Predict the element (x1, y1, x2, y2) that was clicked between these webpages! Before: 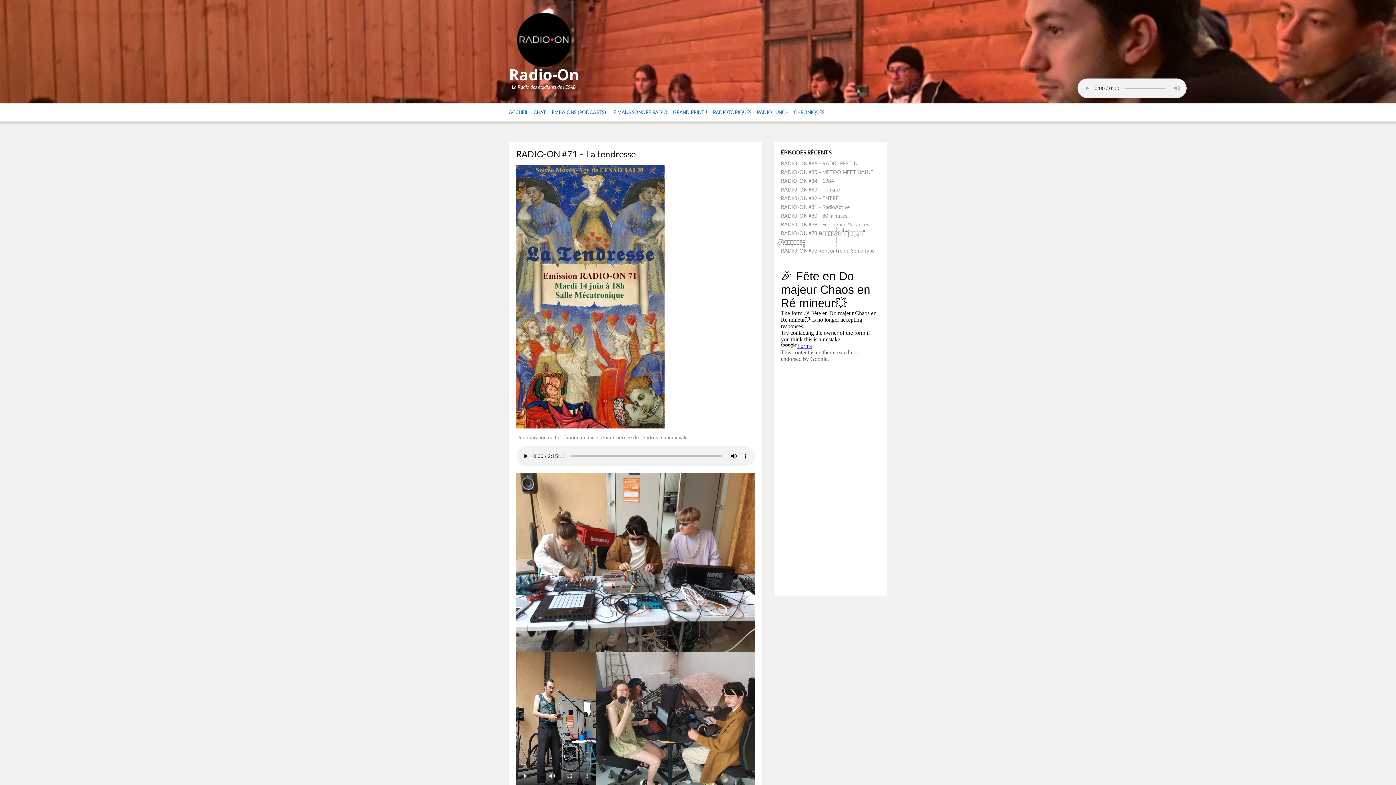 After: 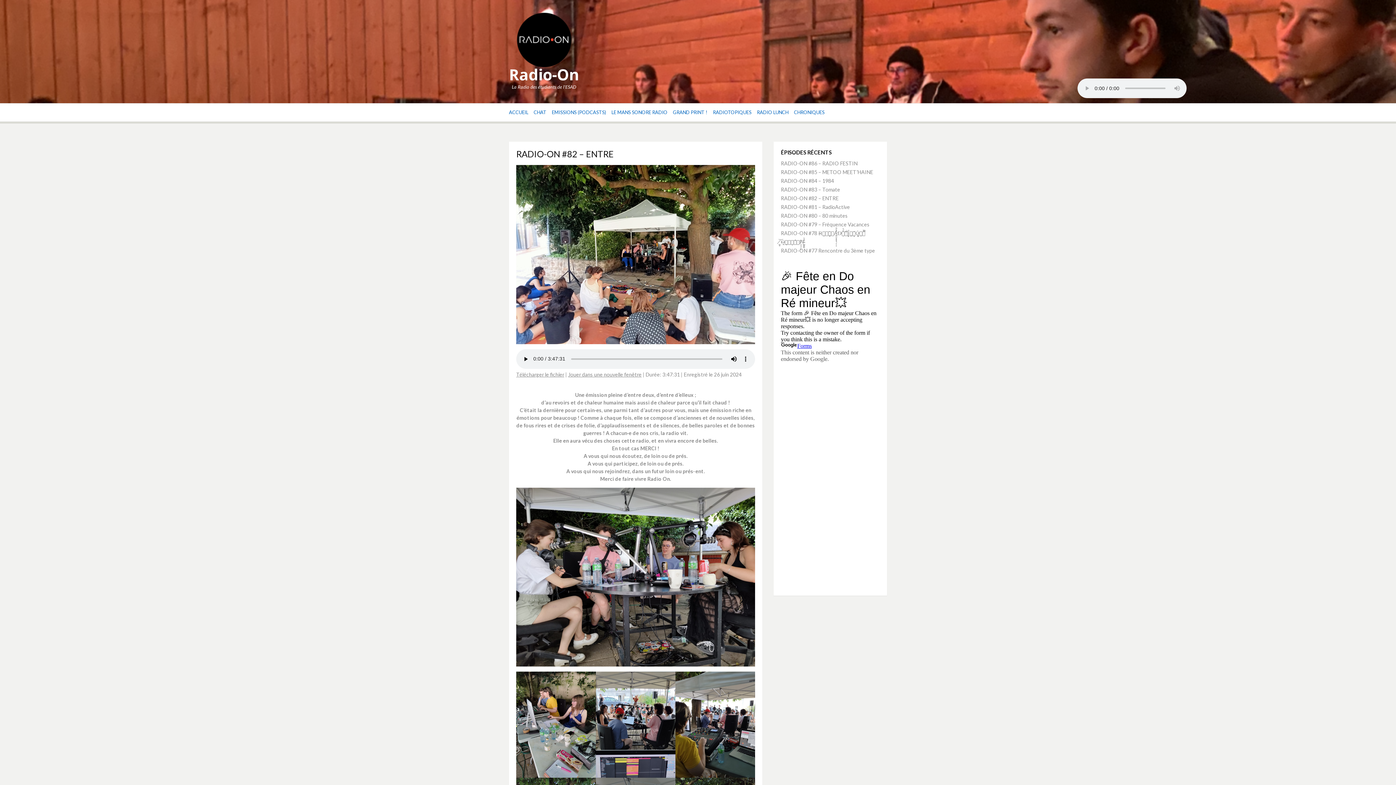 Action: bbox: (781, 195, 838, 201) label: RADIO-ON #82 – ENTRE